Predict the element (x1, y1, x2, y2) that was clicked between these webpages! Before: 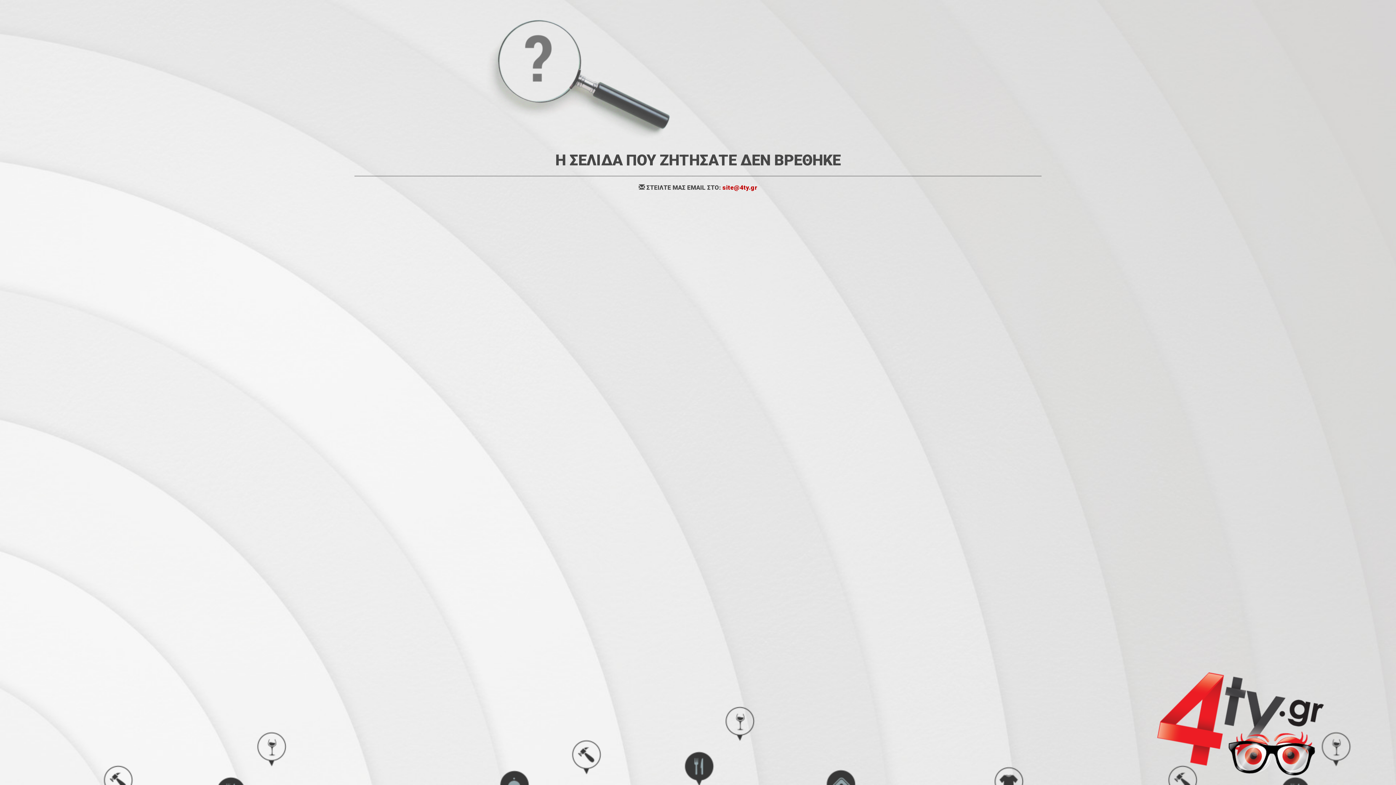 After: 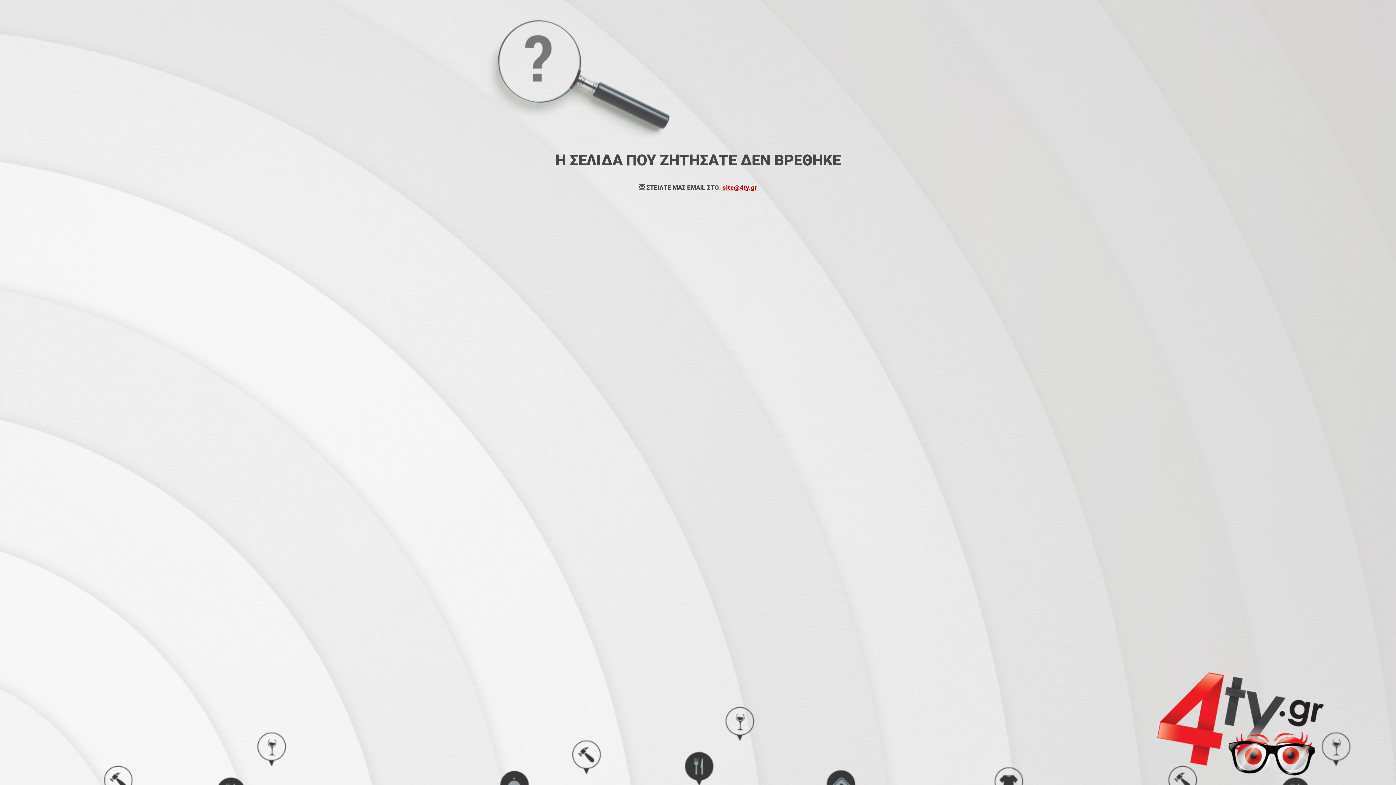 Action: label: site@4ty.gr bbox: (722, 184, 757, 191)